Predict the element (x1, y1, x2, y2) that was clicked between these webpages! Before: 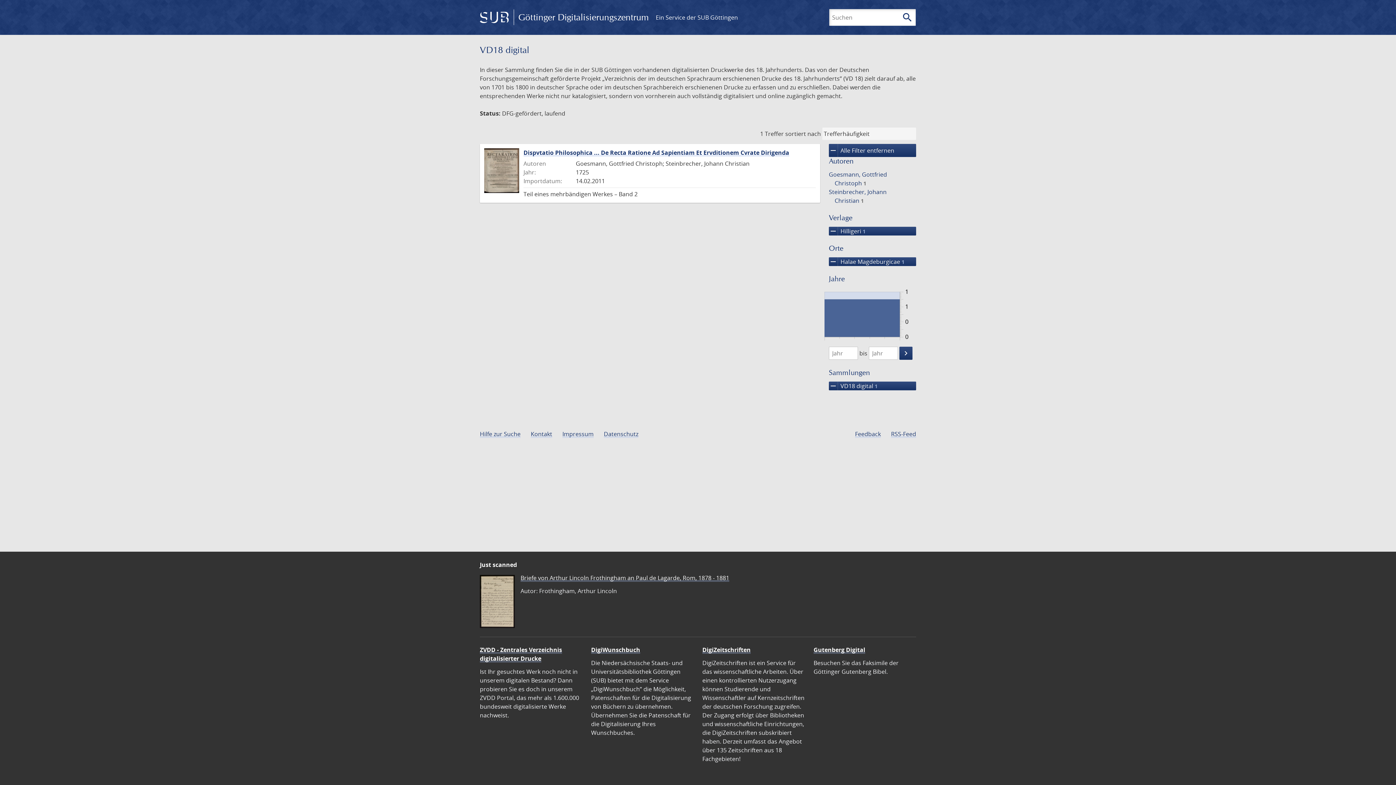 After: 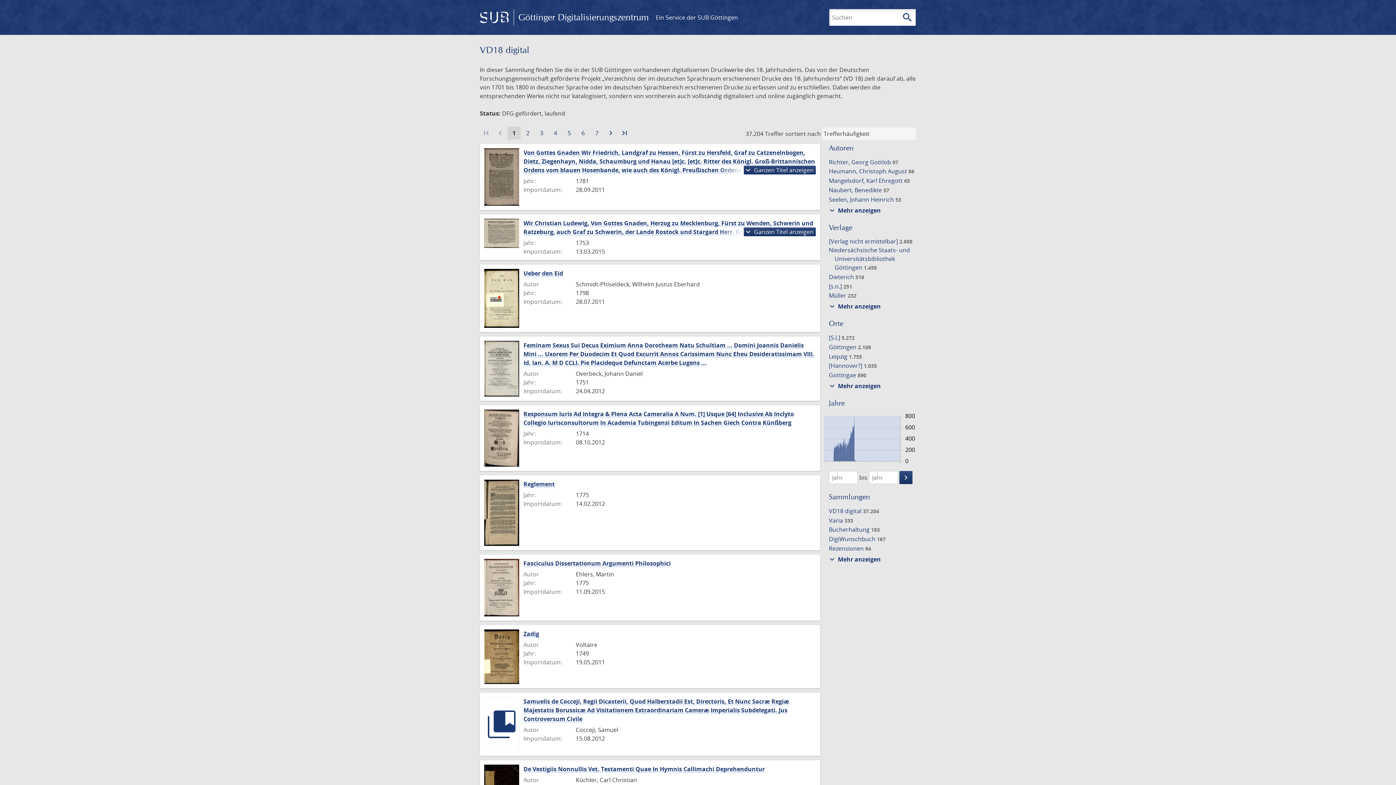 Action: label: remove
Alle Filter entfernen bbox: (829, 144, 916, 157)